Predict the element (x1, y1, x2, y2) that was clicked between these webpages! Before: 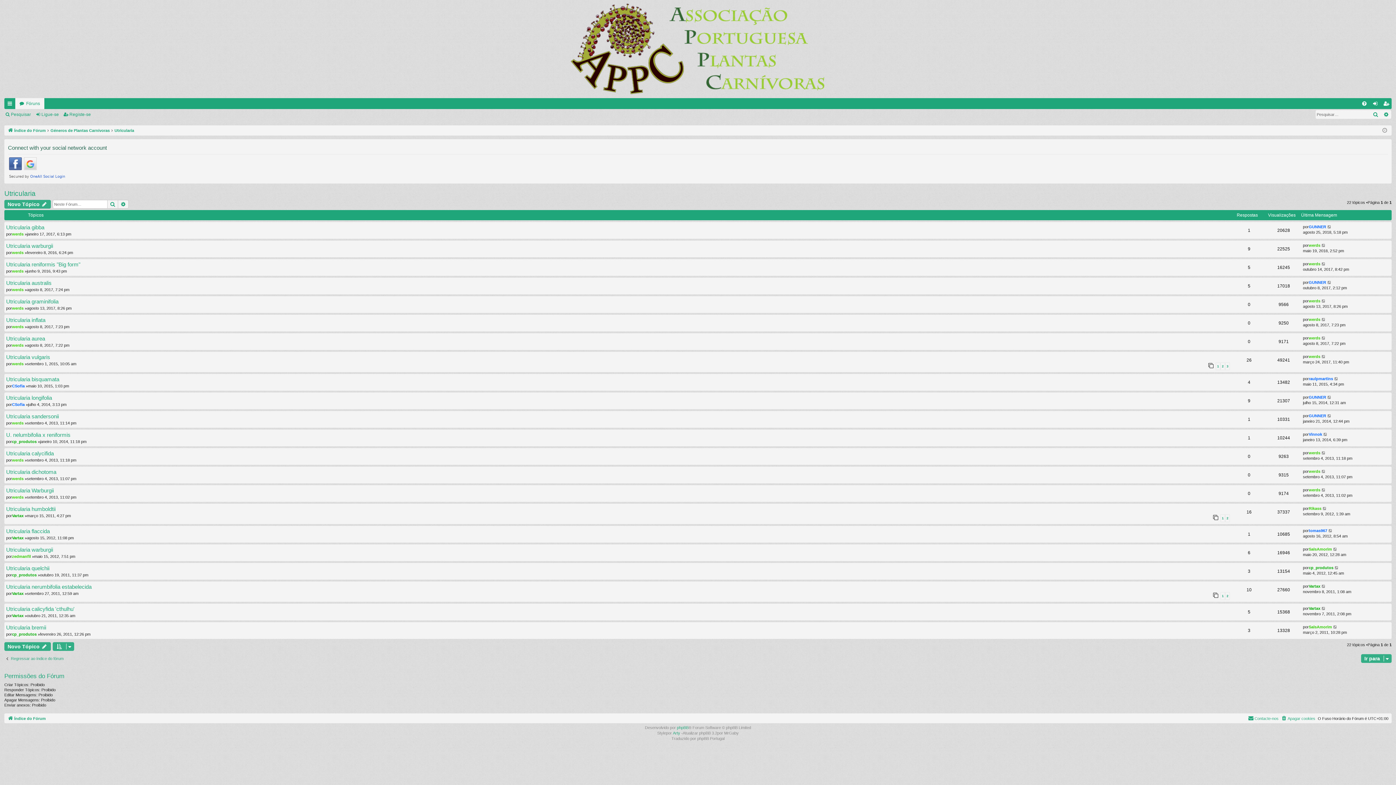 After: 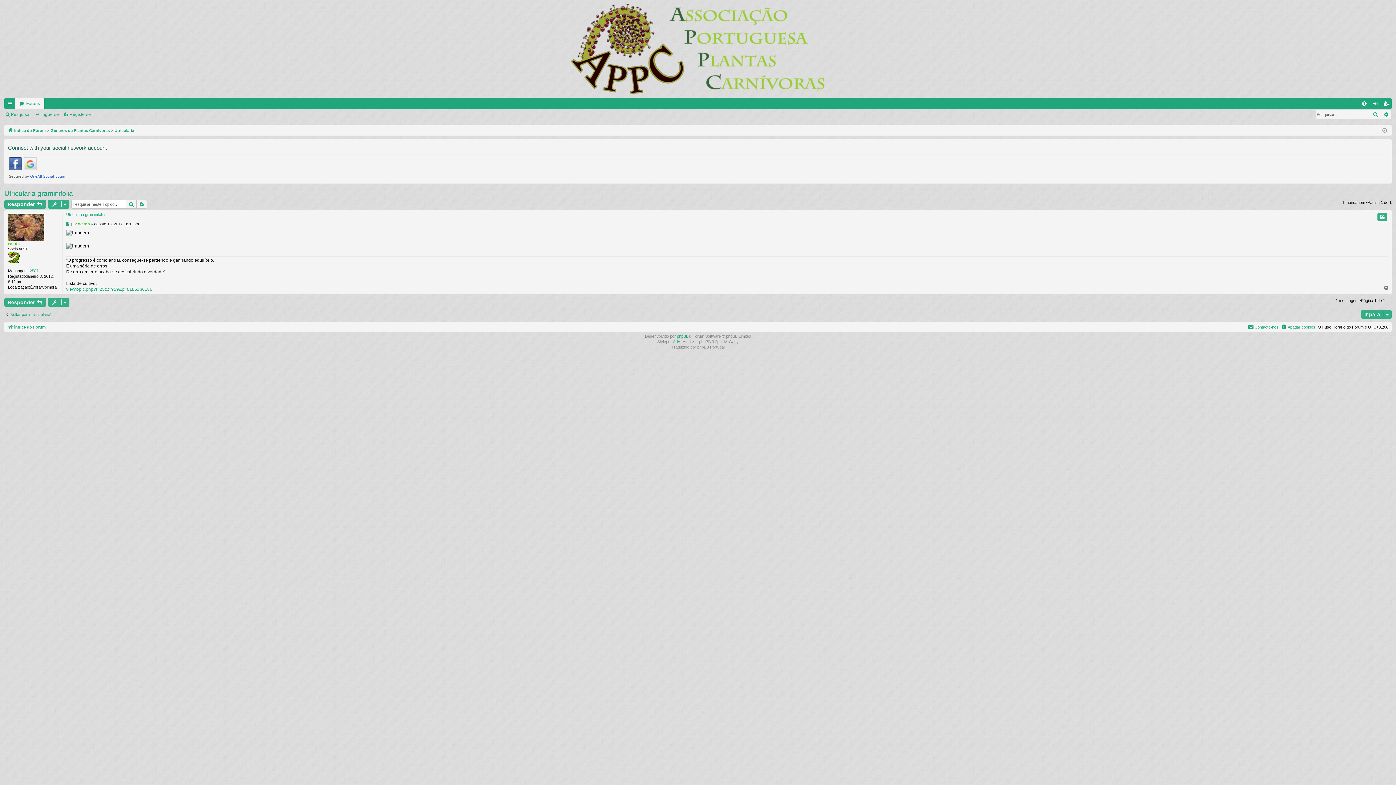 Action: bbox: (6, 298, 58, 305) label: Utricularia graminifolia